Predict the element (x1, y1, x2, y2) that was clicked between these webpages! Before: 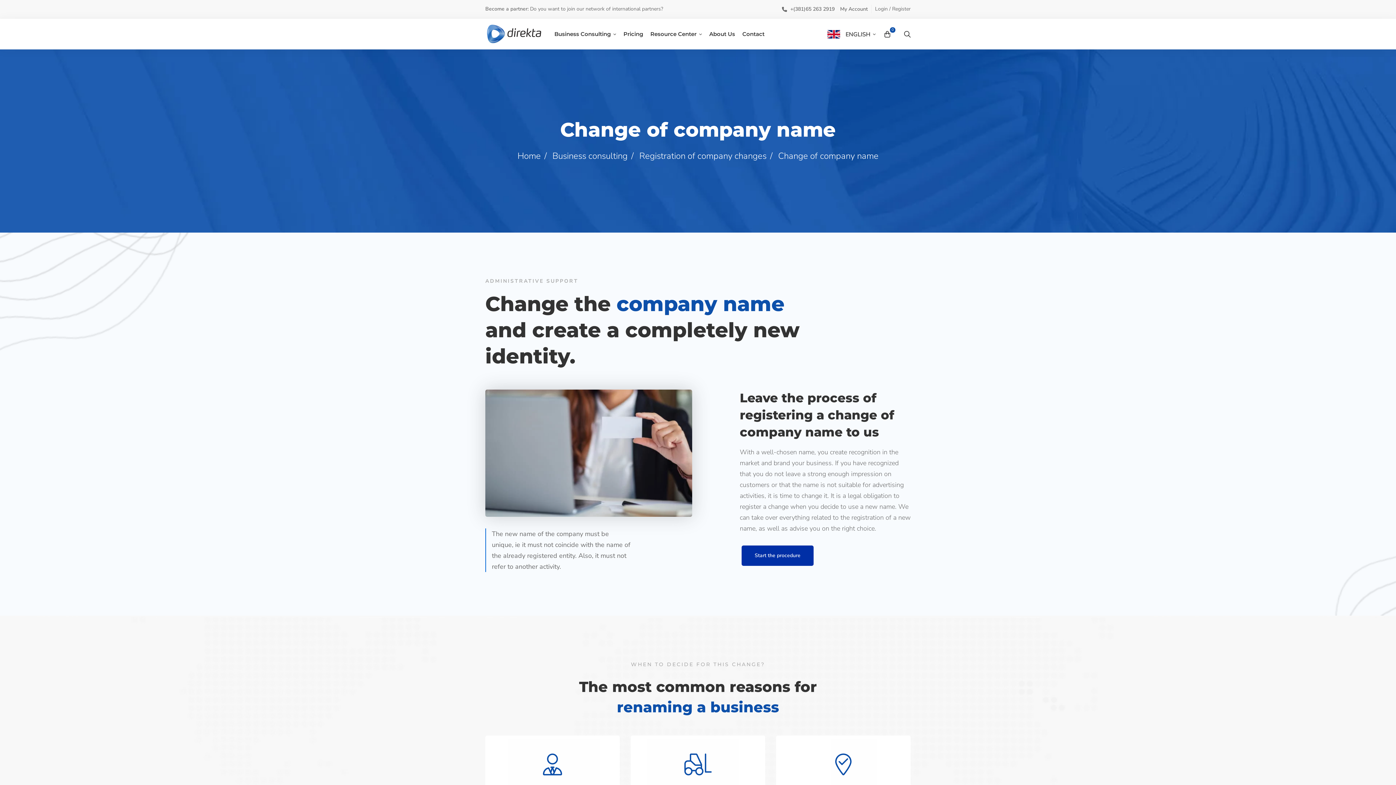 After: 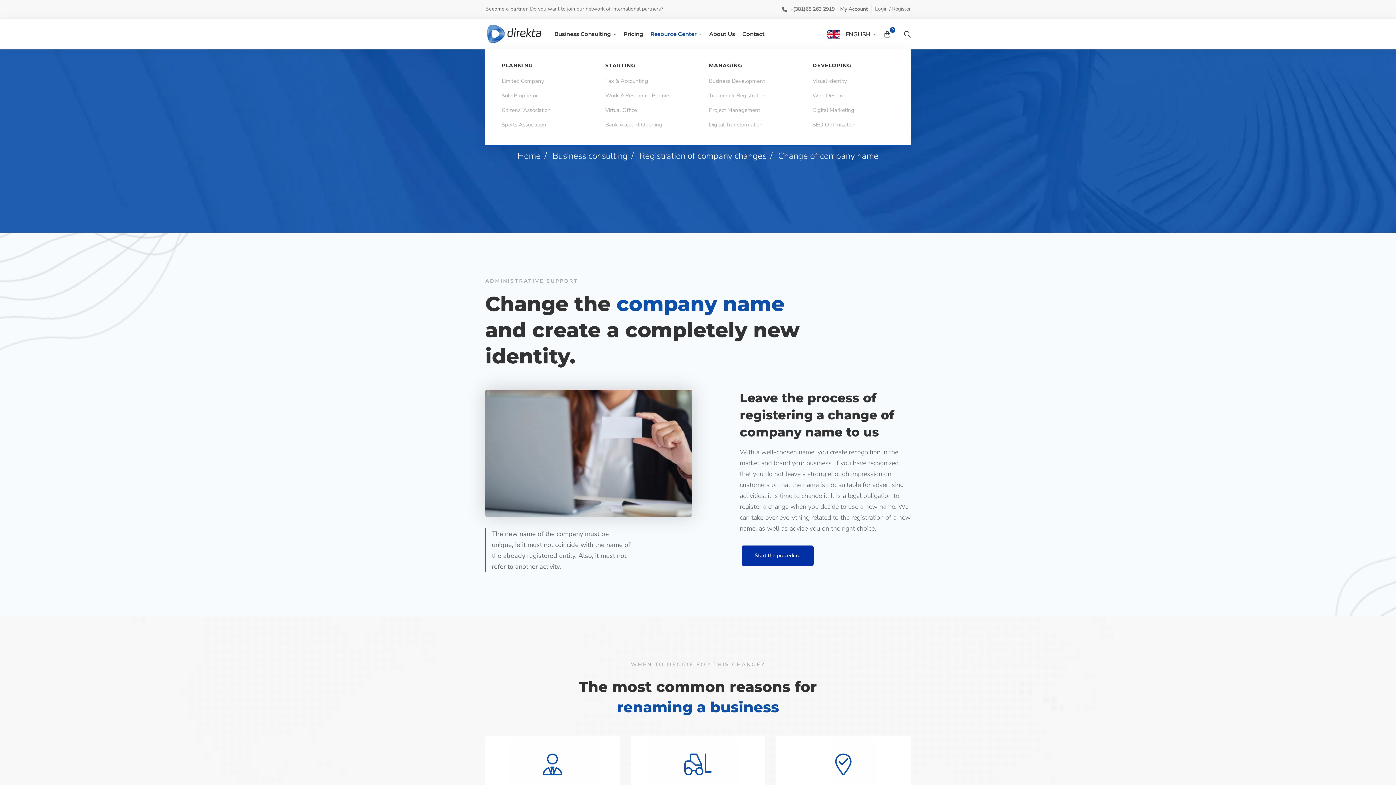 Action: label: Resource Center bbox: (646, 19, 705, 48)